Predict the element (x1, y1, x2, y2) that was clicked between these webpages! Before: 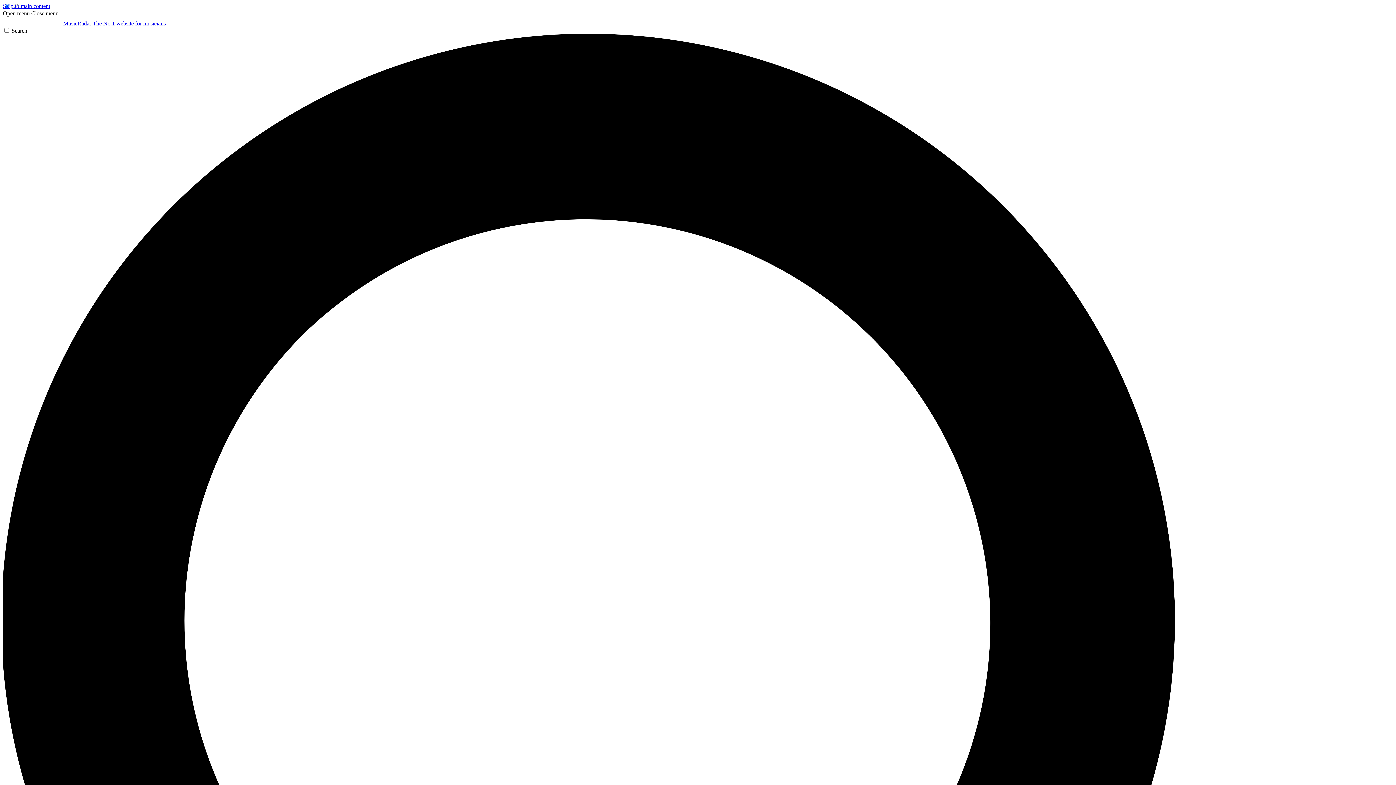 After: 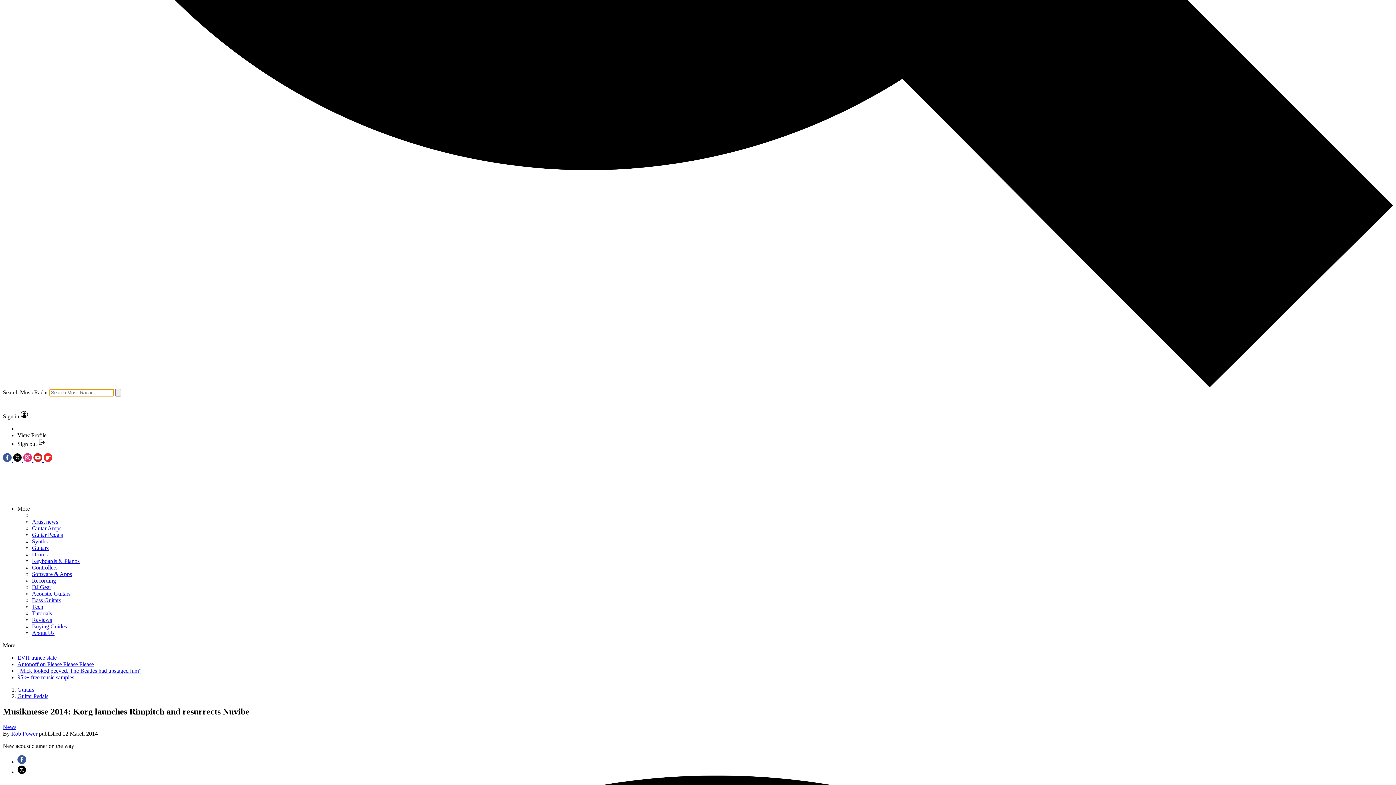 Action: label: Search bbox: (2, 27, 1393, 1425)